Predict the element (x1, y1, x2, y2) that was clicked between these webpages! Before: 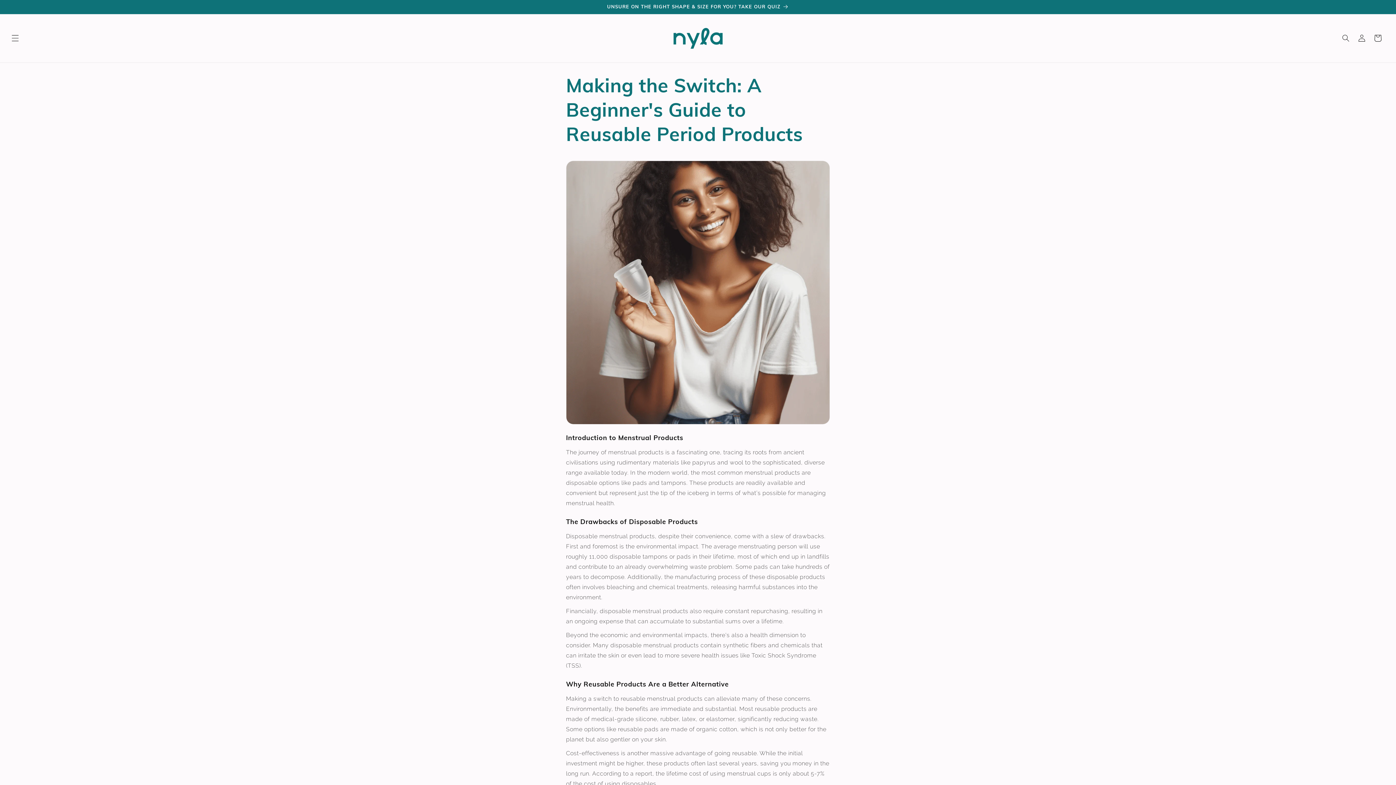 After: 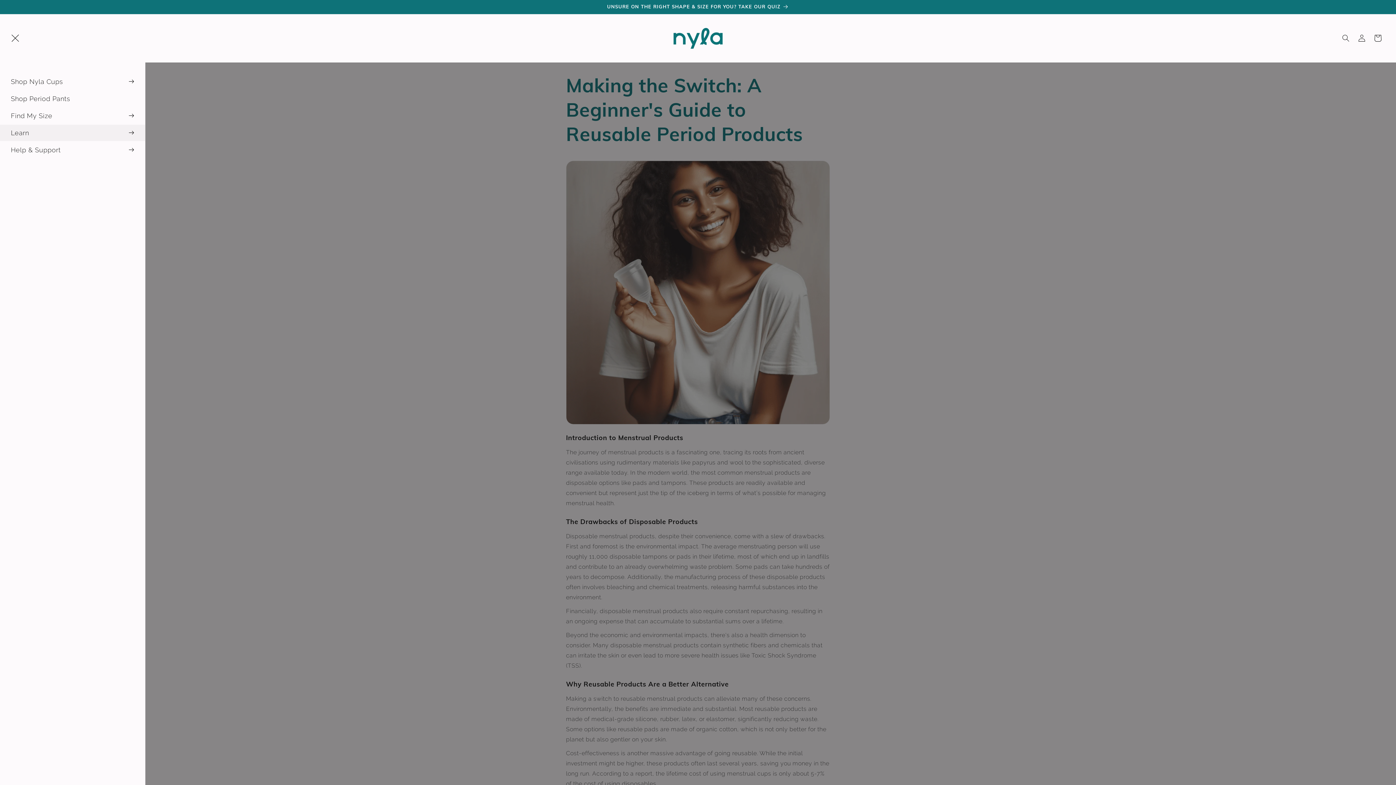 Action: label: Menu bbox: (7, 30, 23, 46)